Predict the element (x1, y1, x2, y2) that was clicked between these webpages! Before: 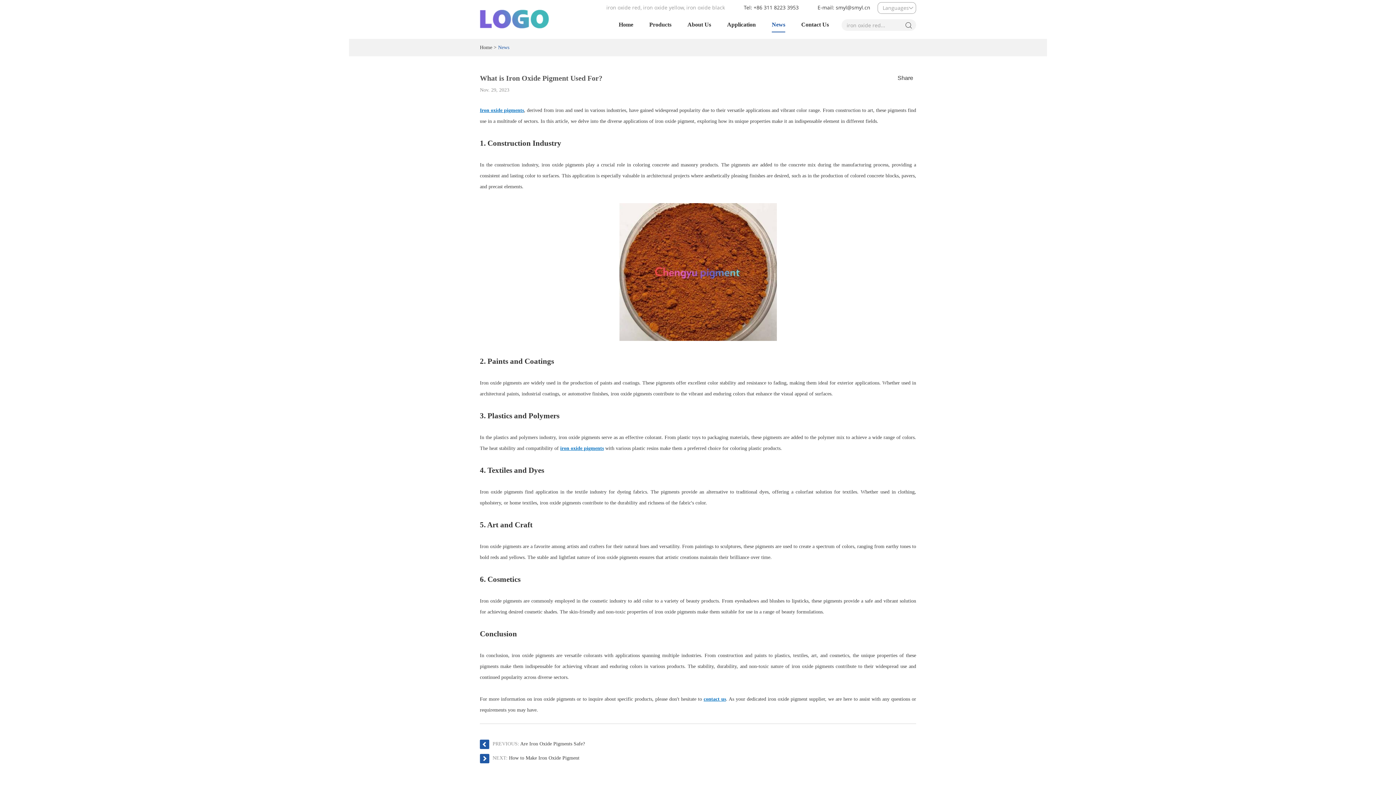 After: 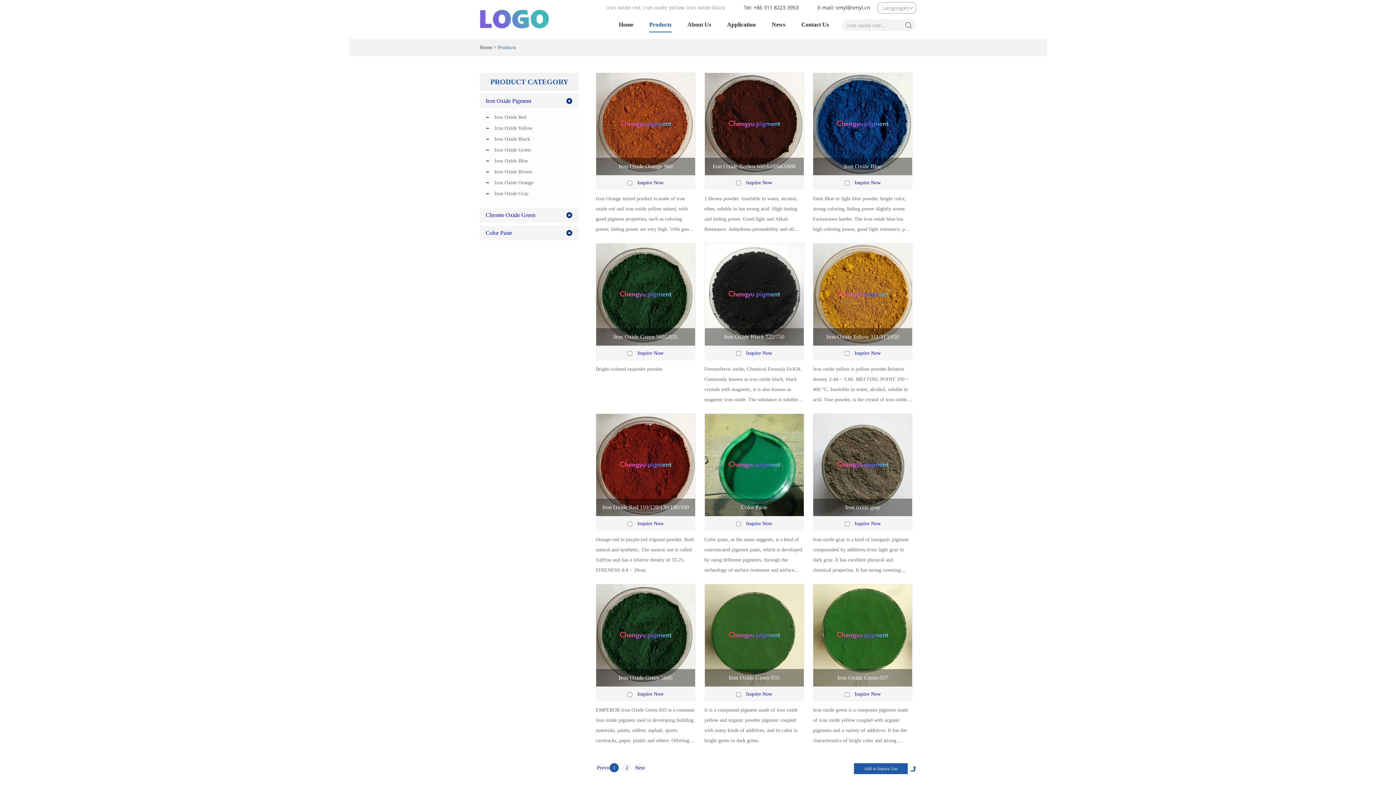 Action: bbox: (649, 19, 671, 32) label: Products